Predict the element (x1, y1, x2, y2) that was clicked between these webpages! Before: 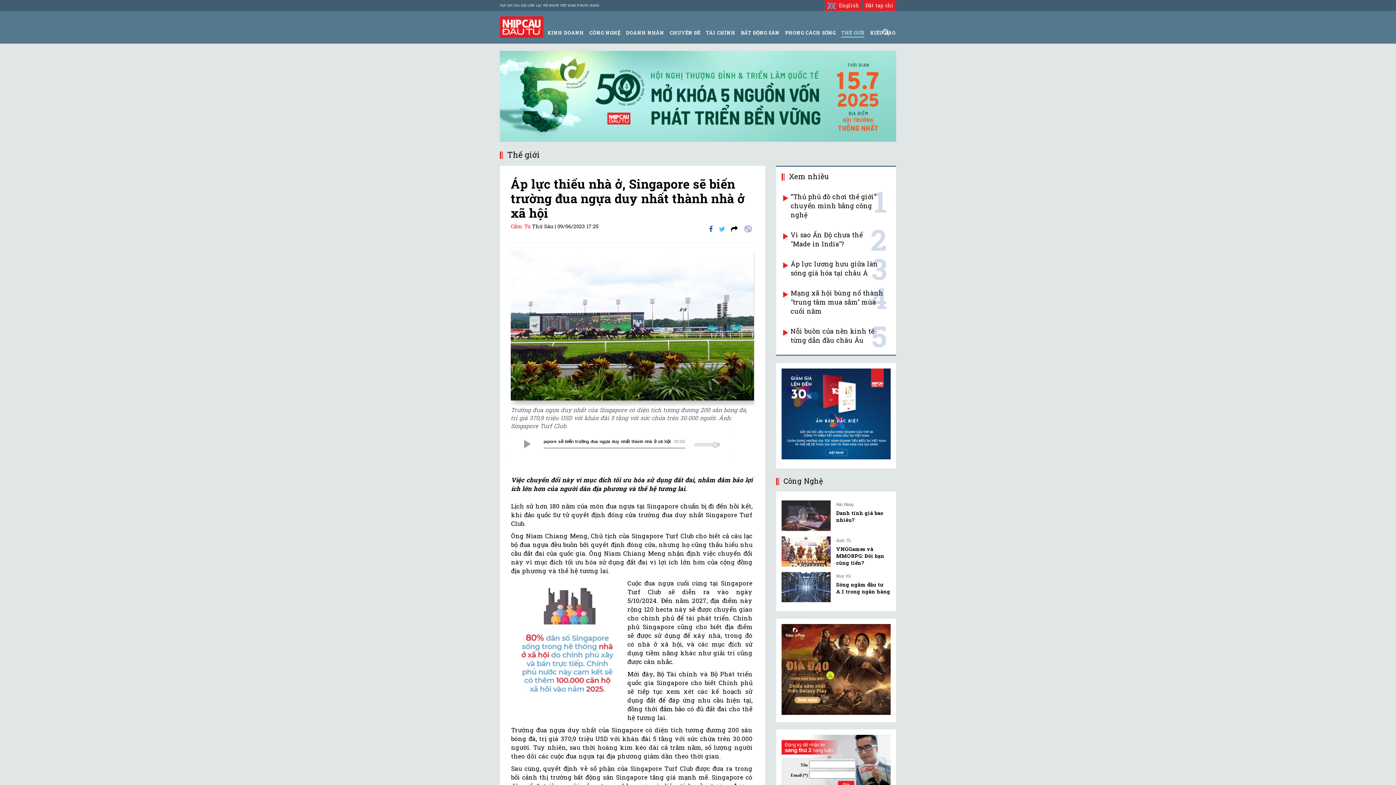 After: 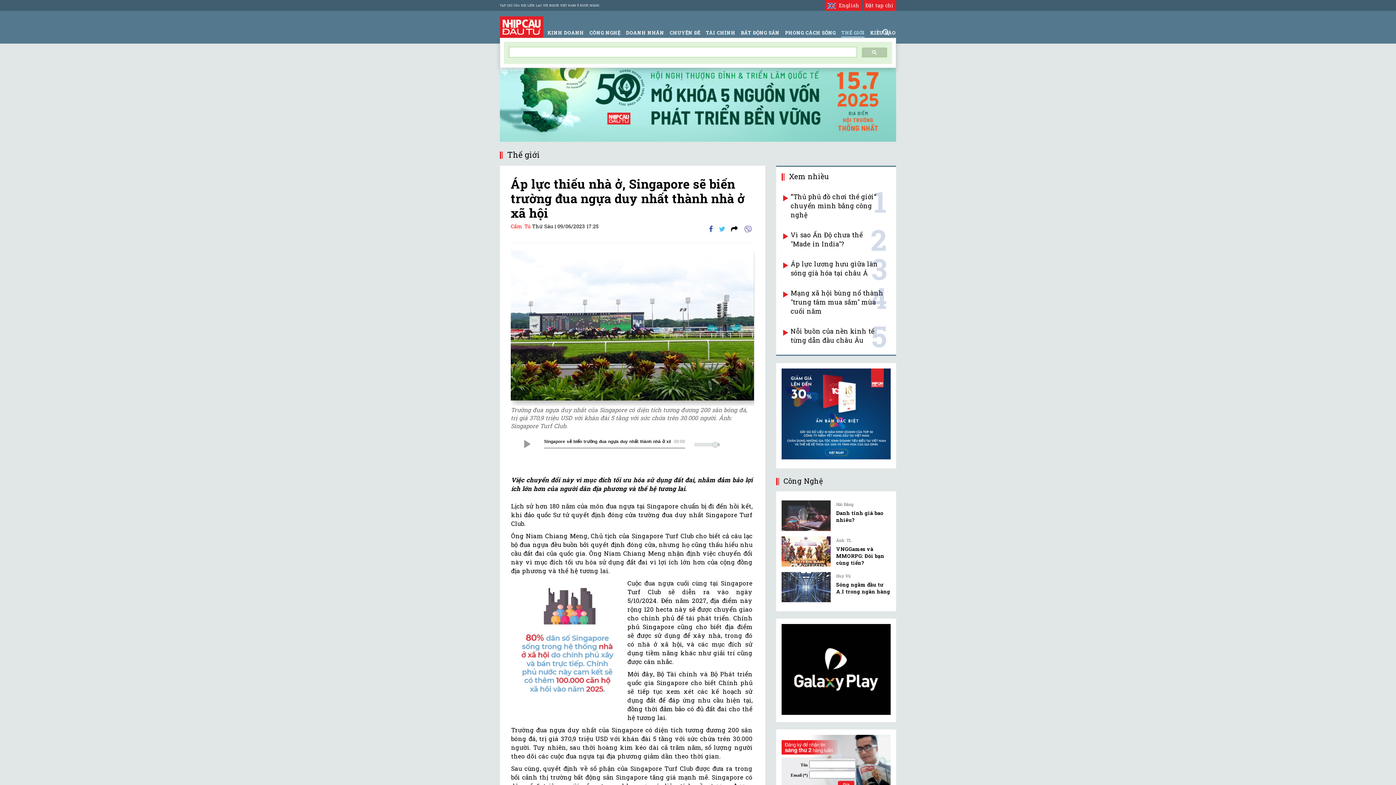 Action: bbox: (881, 28, 890, 37)